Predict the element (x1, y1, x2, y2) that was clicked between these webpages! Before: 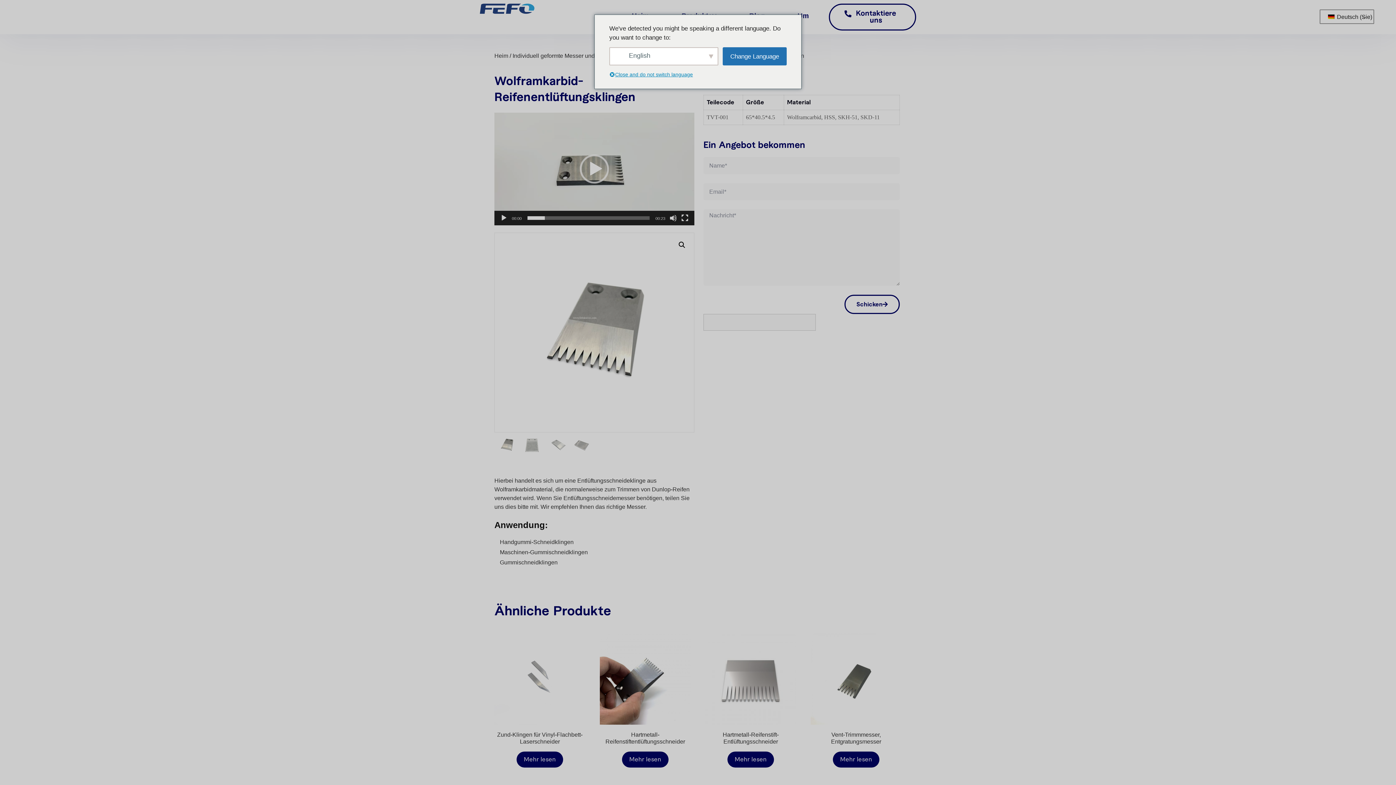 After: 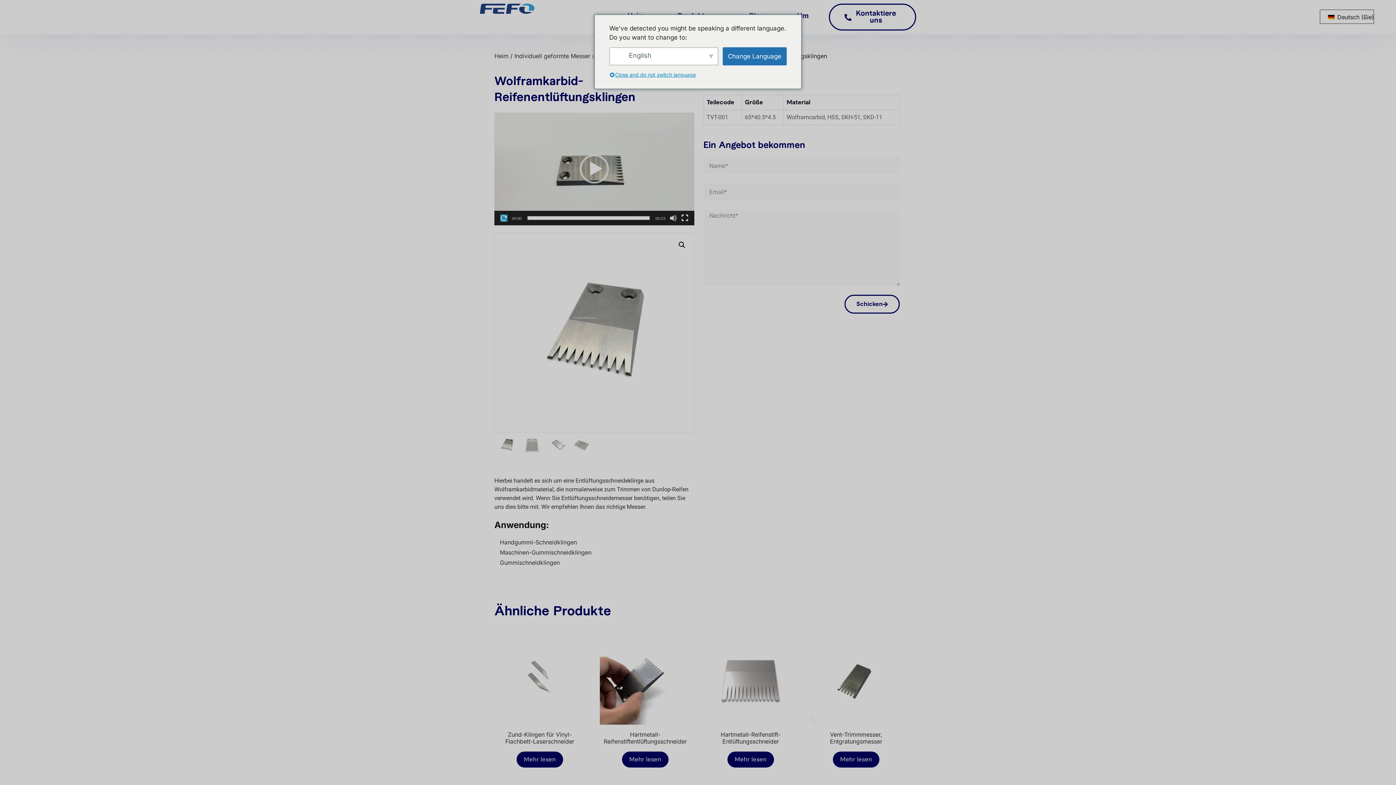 Action: label: Play bbox: (500, 214, 507, 221)